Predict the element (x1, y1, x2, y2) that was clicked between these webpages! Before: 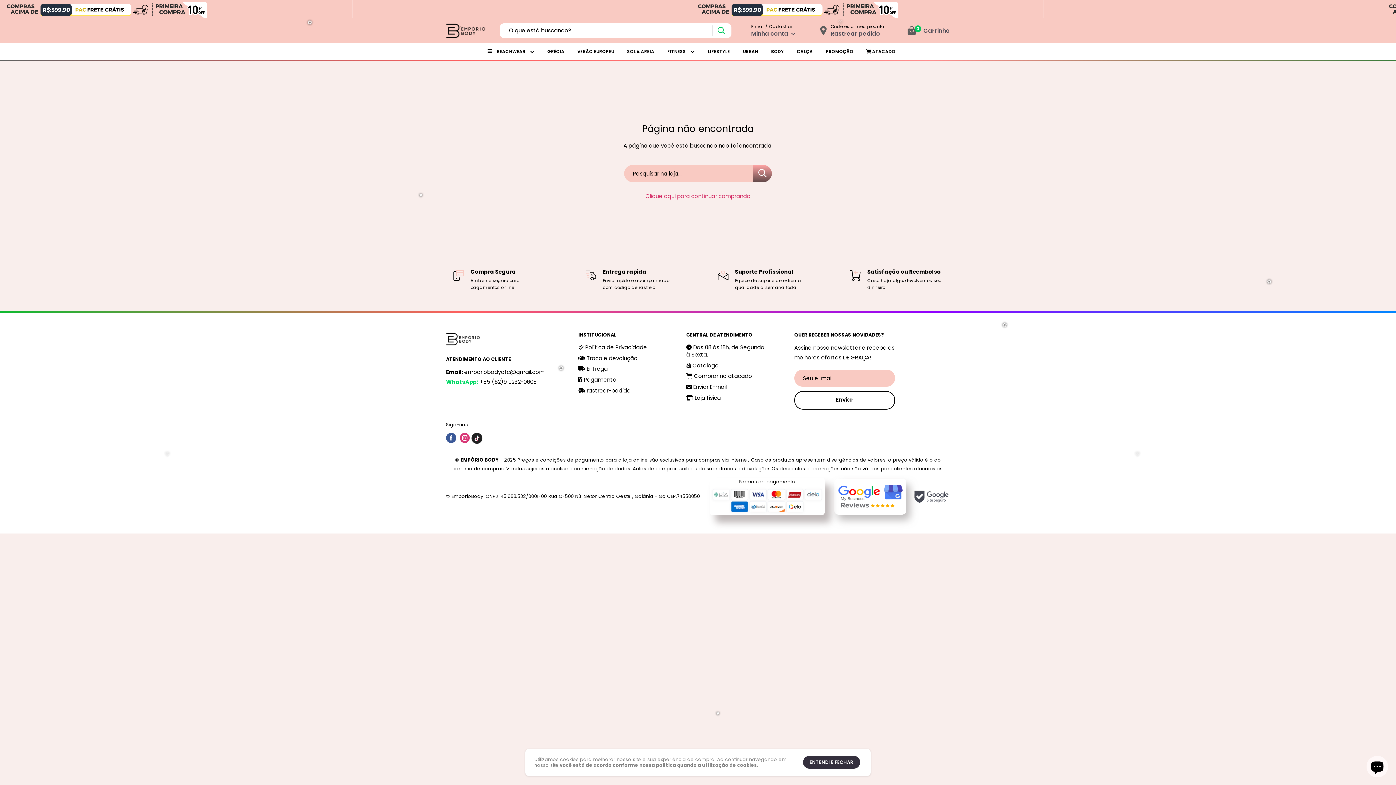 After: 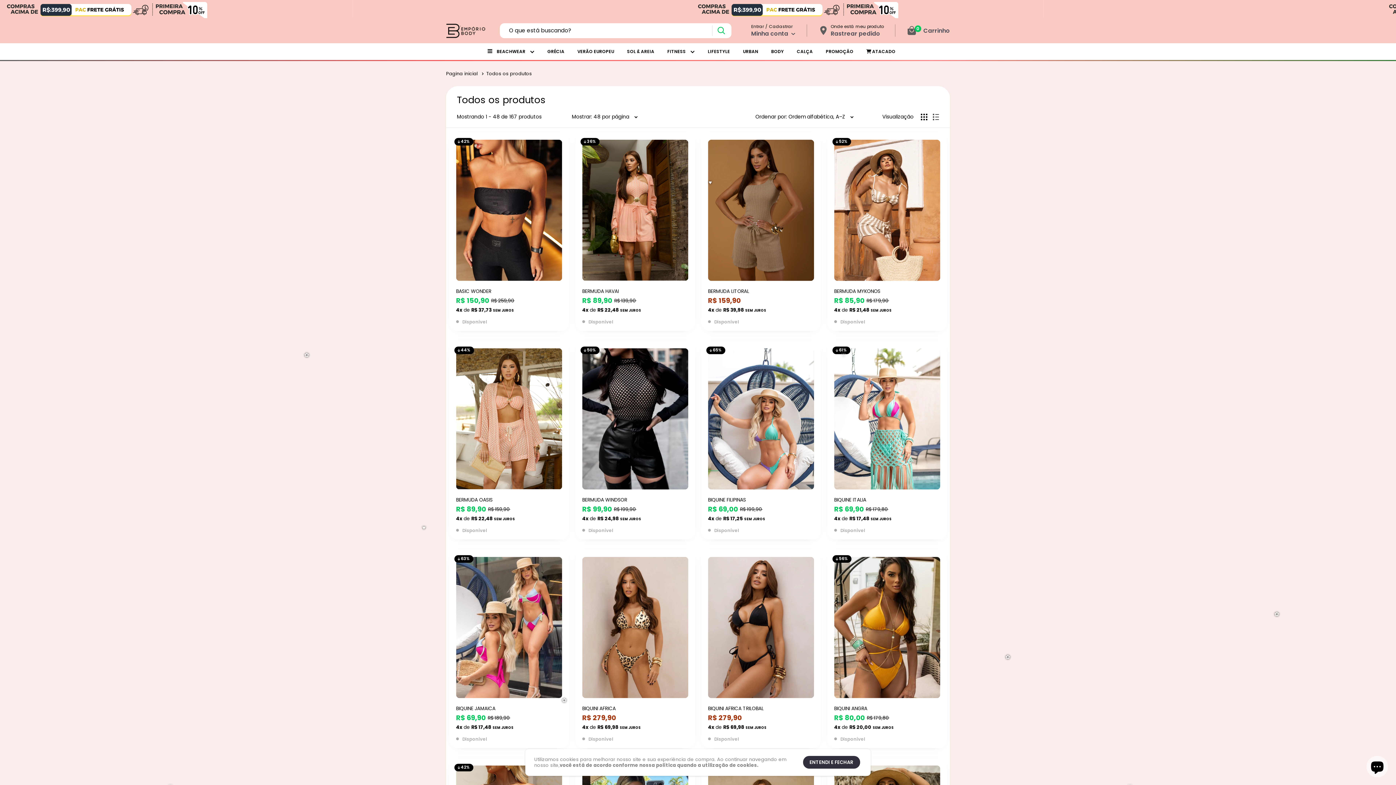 Action: bbox: (693, 363, 777, 374) label:  Catalogo